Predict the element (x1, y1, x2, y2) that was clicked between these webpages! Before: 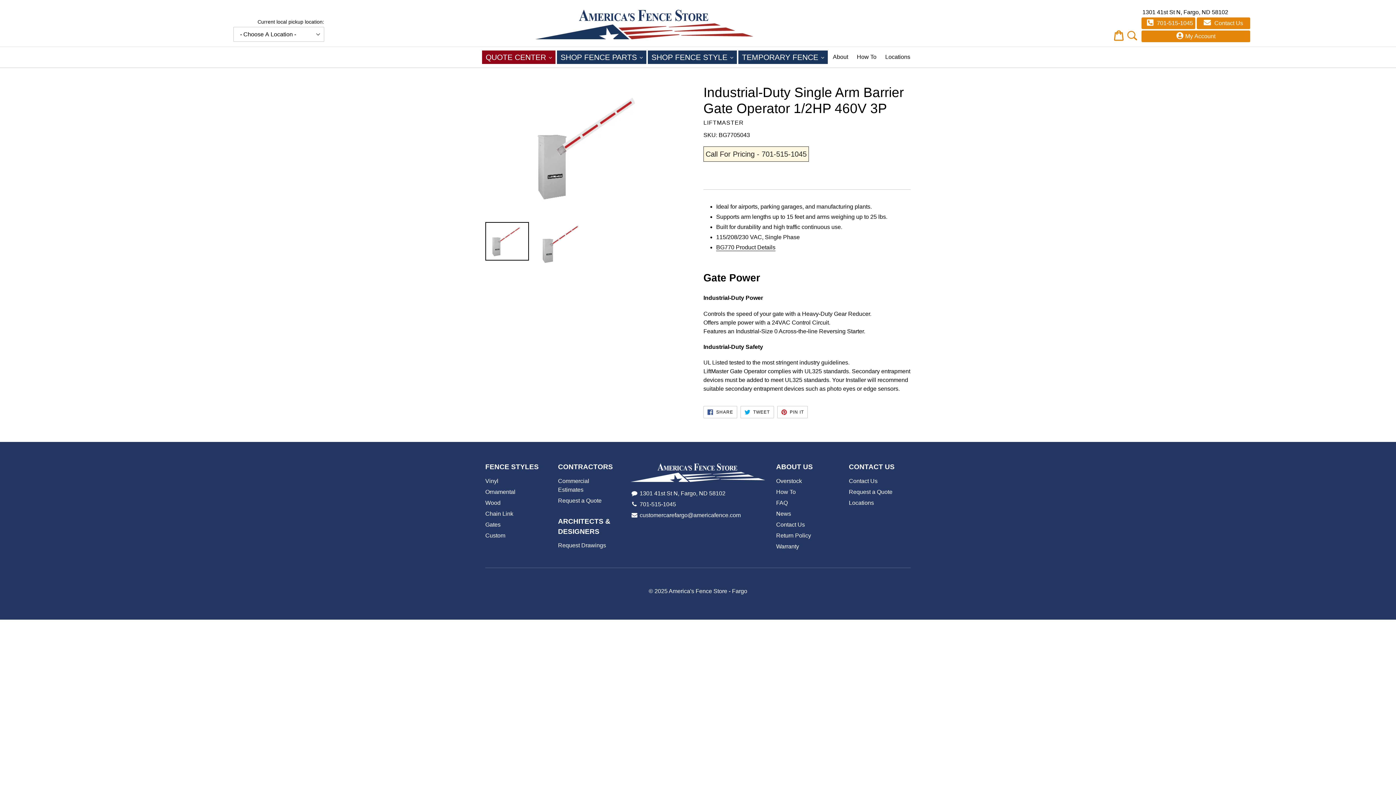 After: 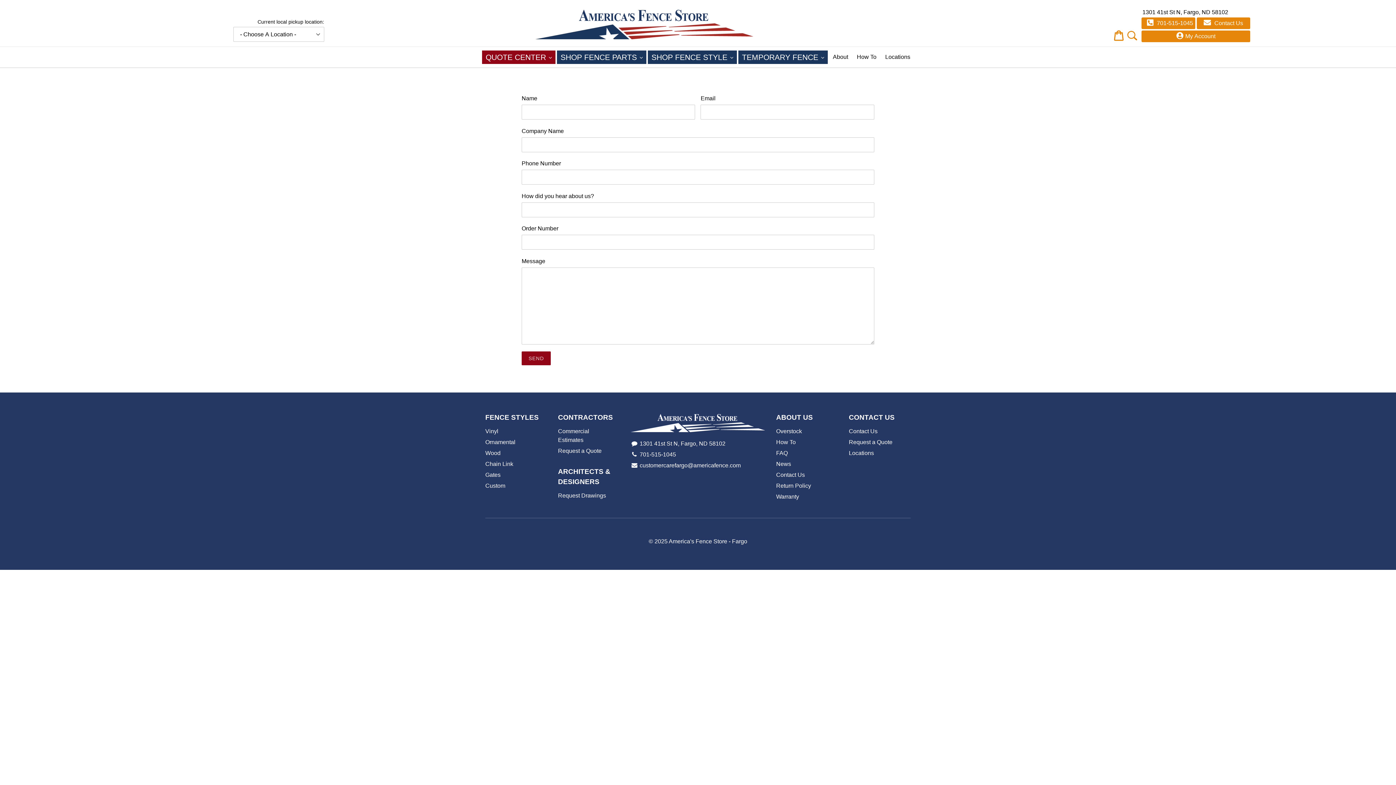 Action: label: Request Drawings bbox: (558, 542, 606, 548)